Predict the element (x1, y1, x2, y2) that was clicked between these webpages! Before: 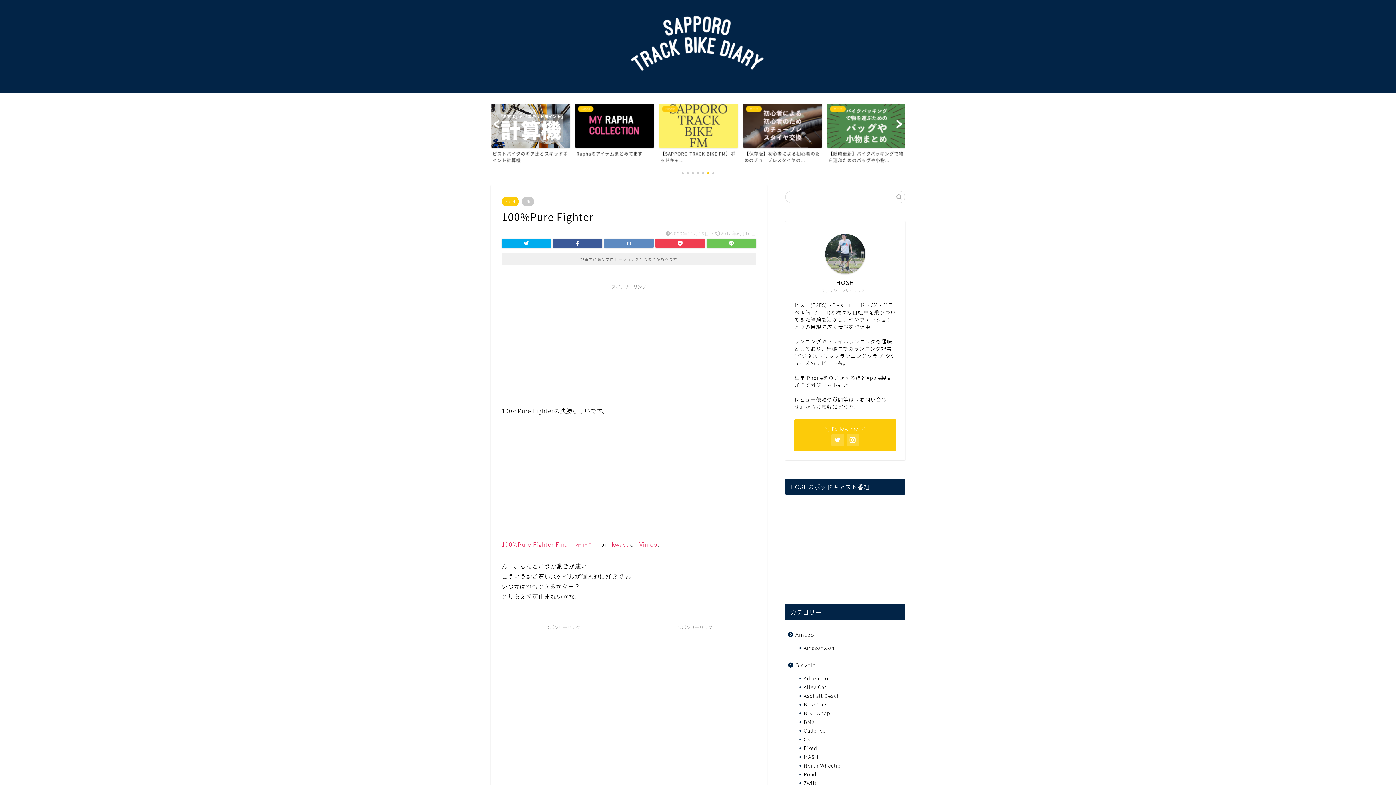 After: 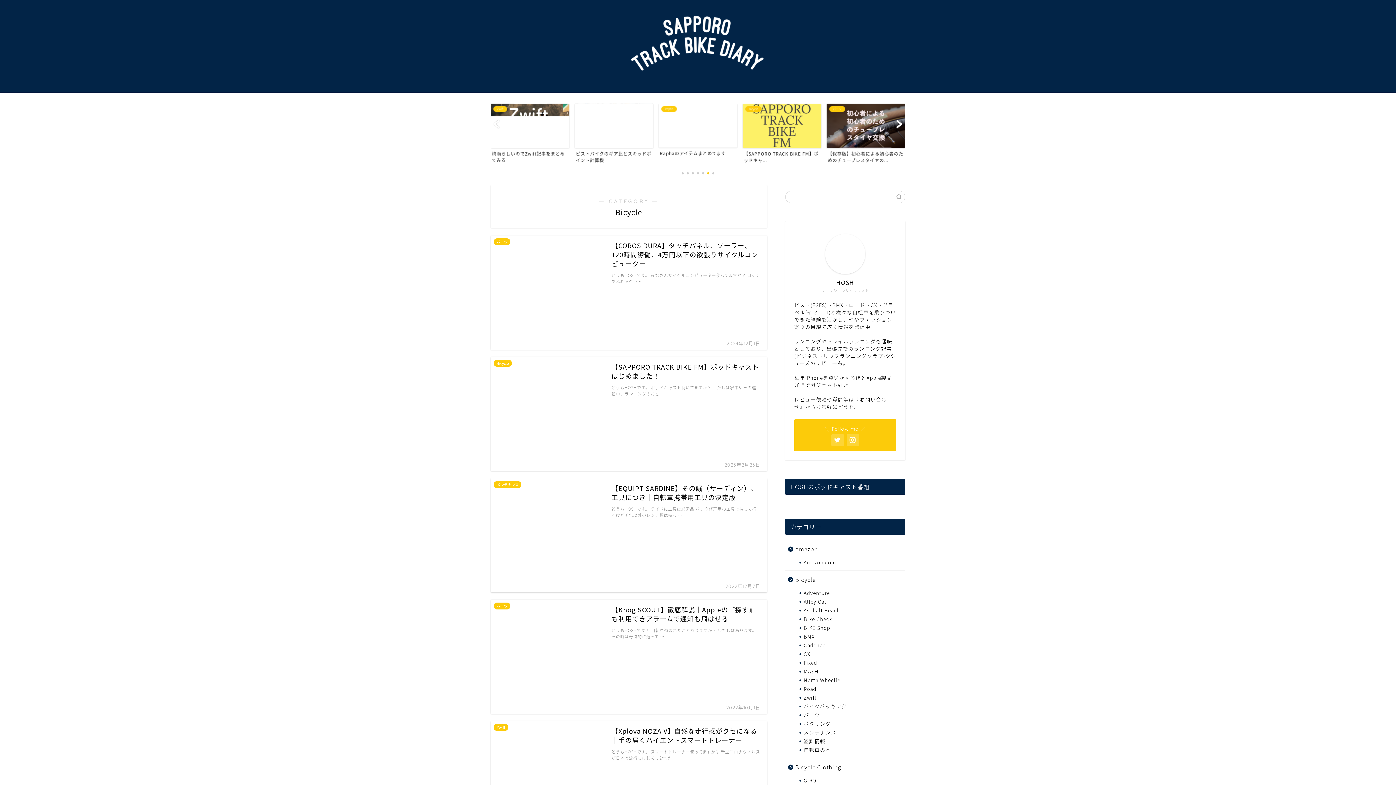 Action: label: Bicycle bbox: (785, 656, 904, 674)